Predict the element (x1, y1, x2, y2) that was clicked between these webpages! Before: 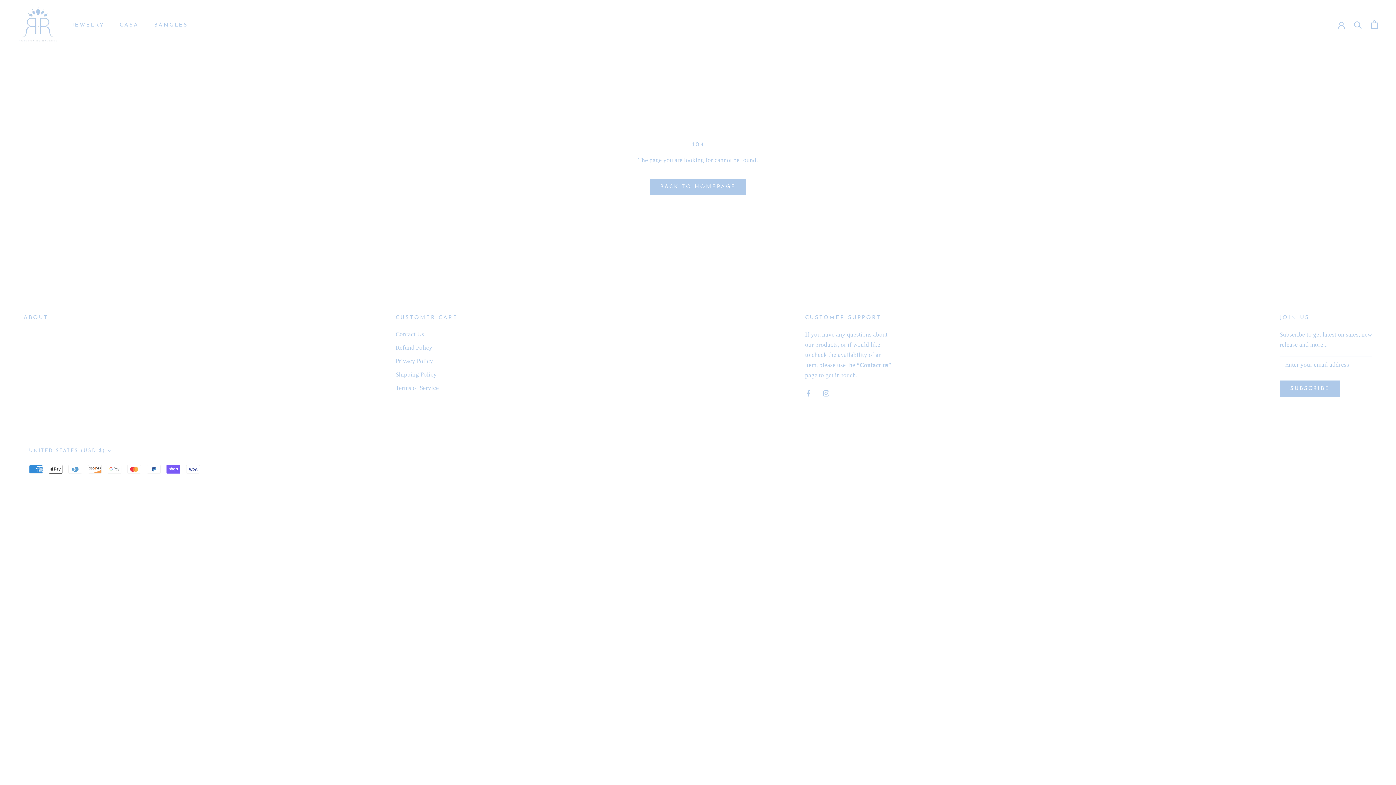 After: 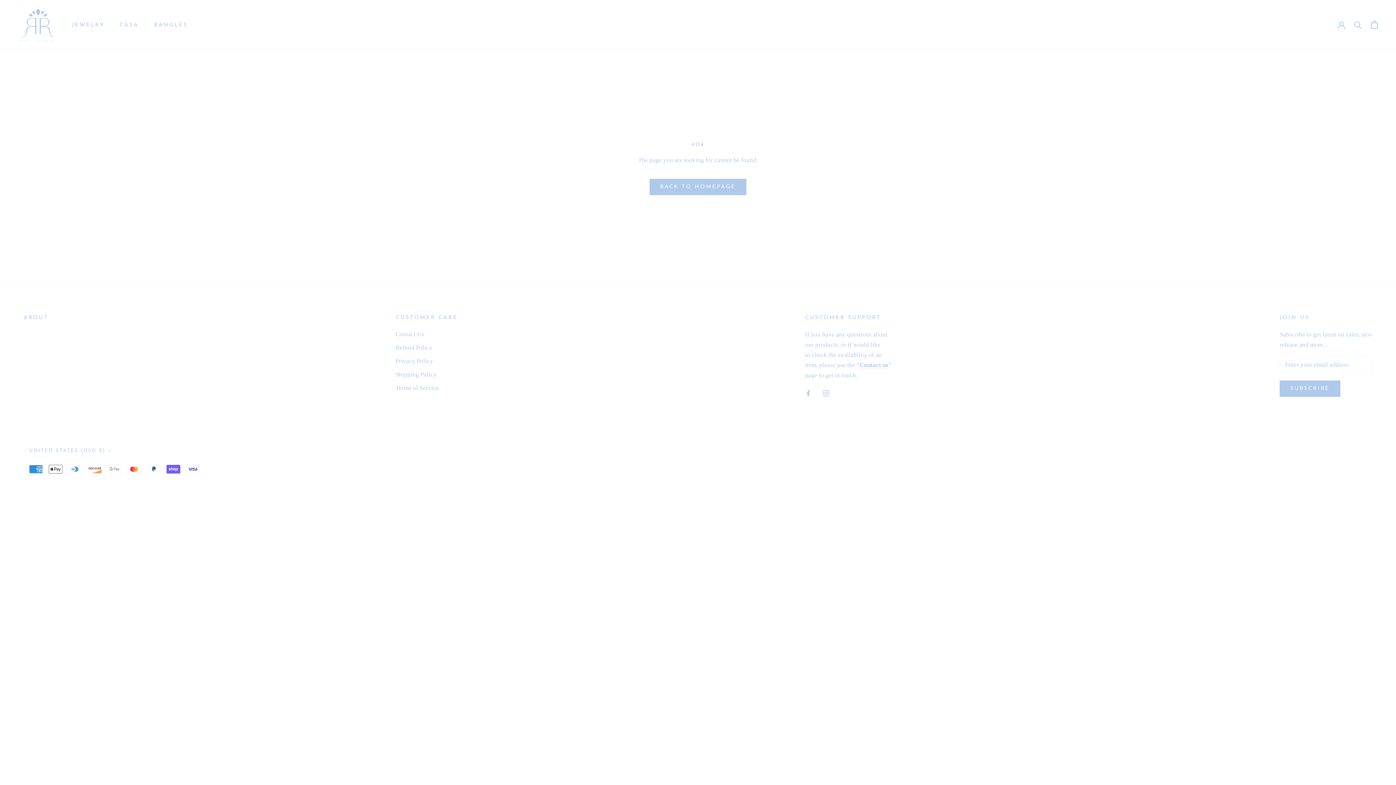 Action: bbox: (805, 388, 811, 398) label: Facebook